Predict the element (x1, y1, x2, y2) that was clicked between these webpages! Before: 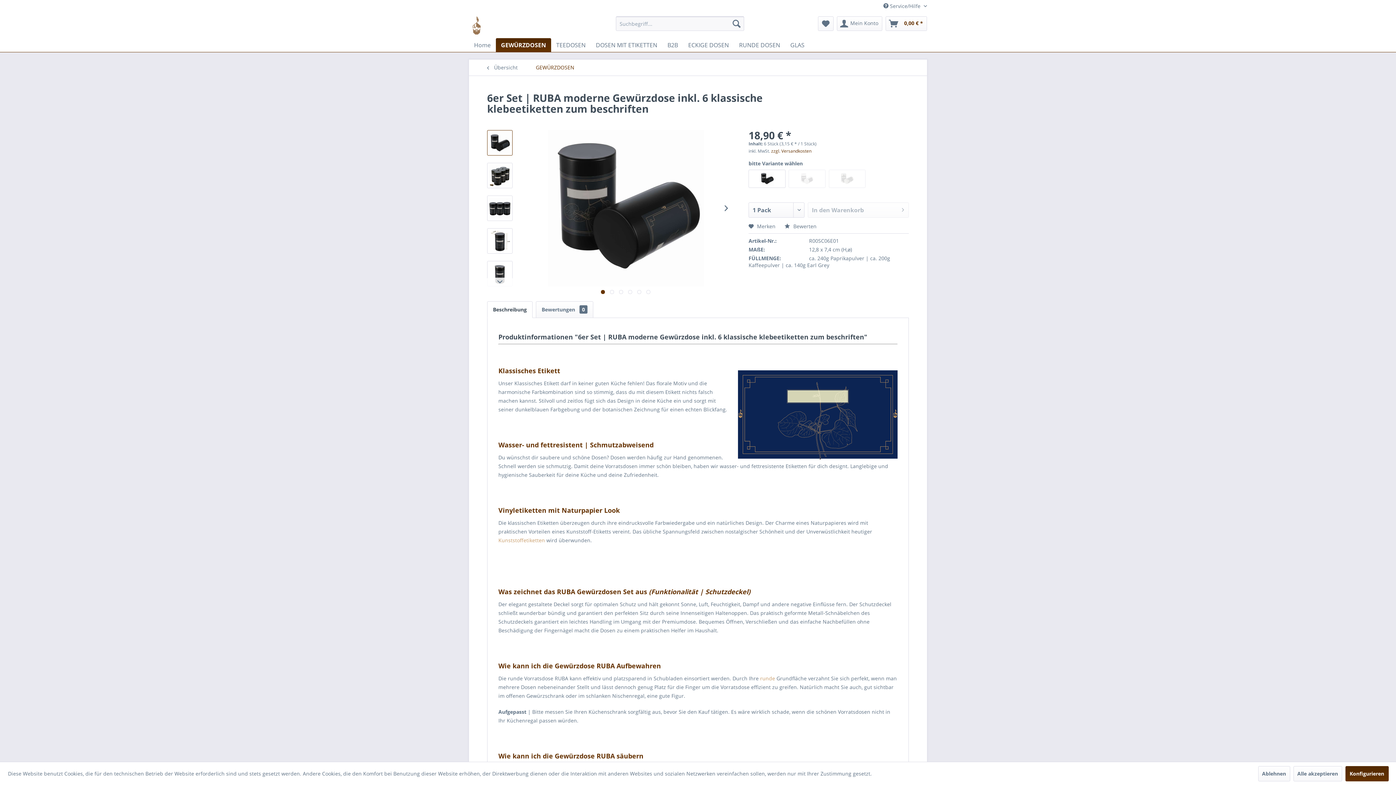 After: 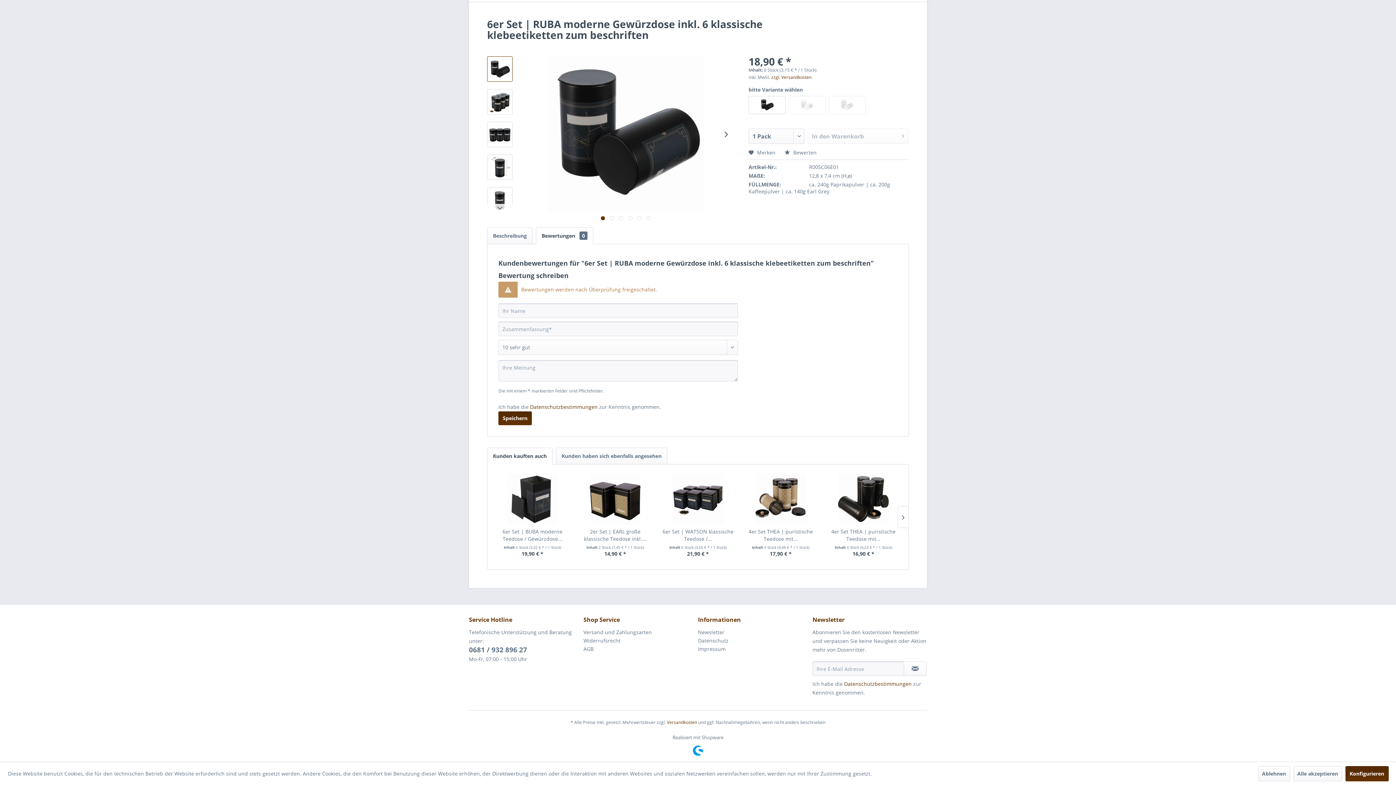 Action: label:  Bewerten bbox: (784, 222, 816, 229)